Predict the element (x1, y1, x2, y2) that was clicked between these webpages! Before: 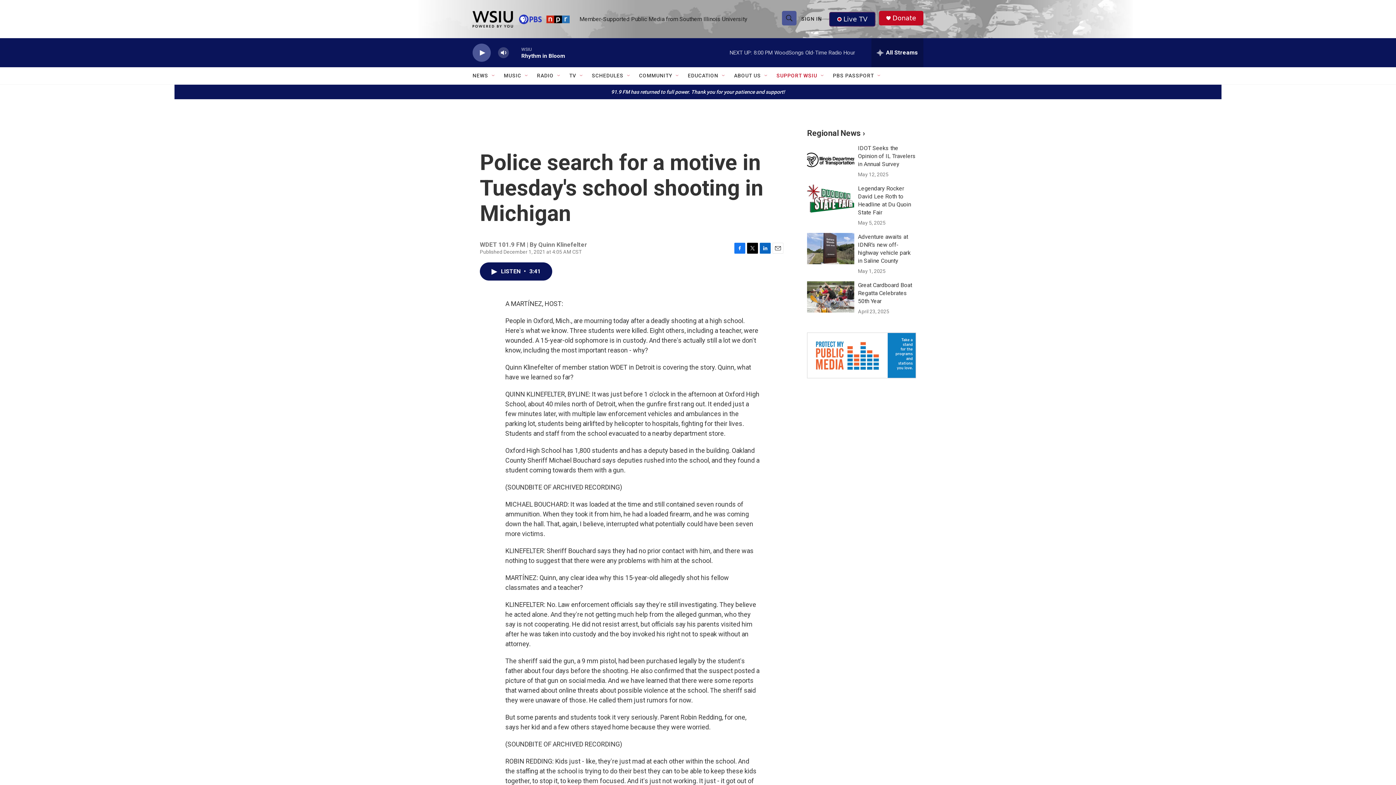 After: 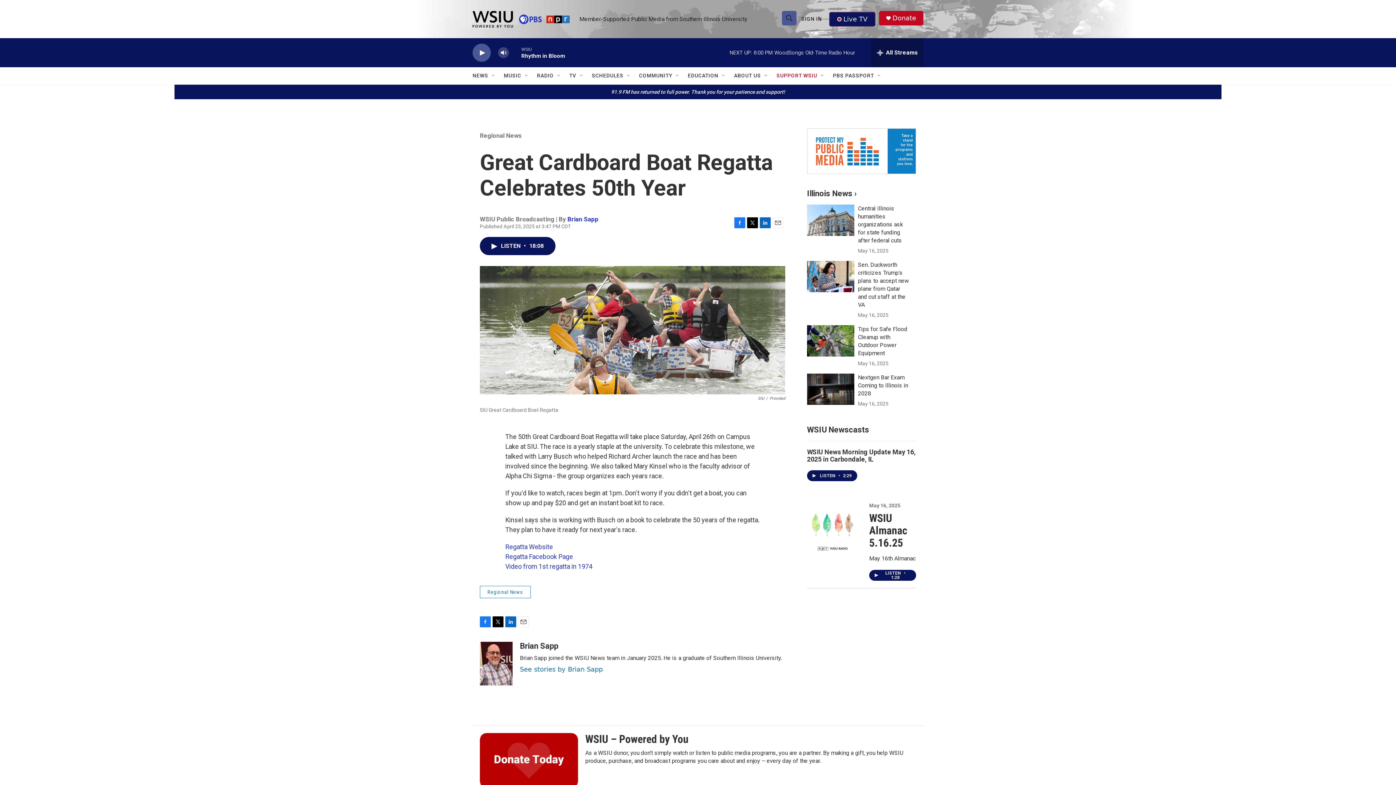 Action: label: Great Cardboard Boat Regatta Celebrates 50th Year bbox: (807, 281, 854, 312)